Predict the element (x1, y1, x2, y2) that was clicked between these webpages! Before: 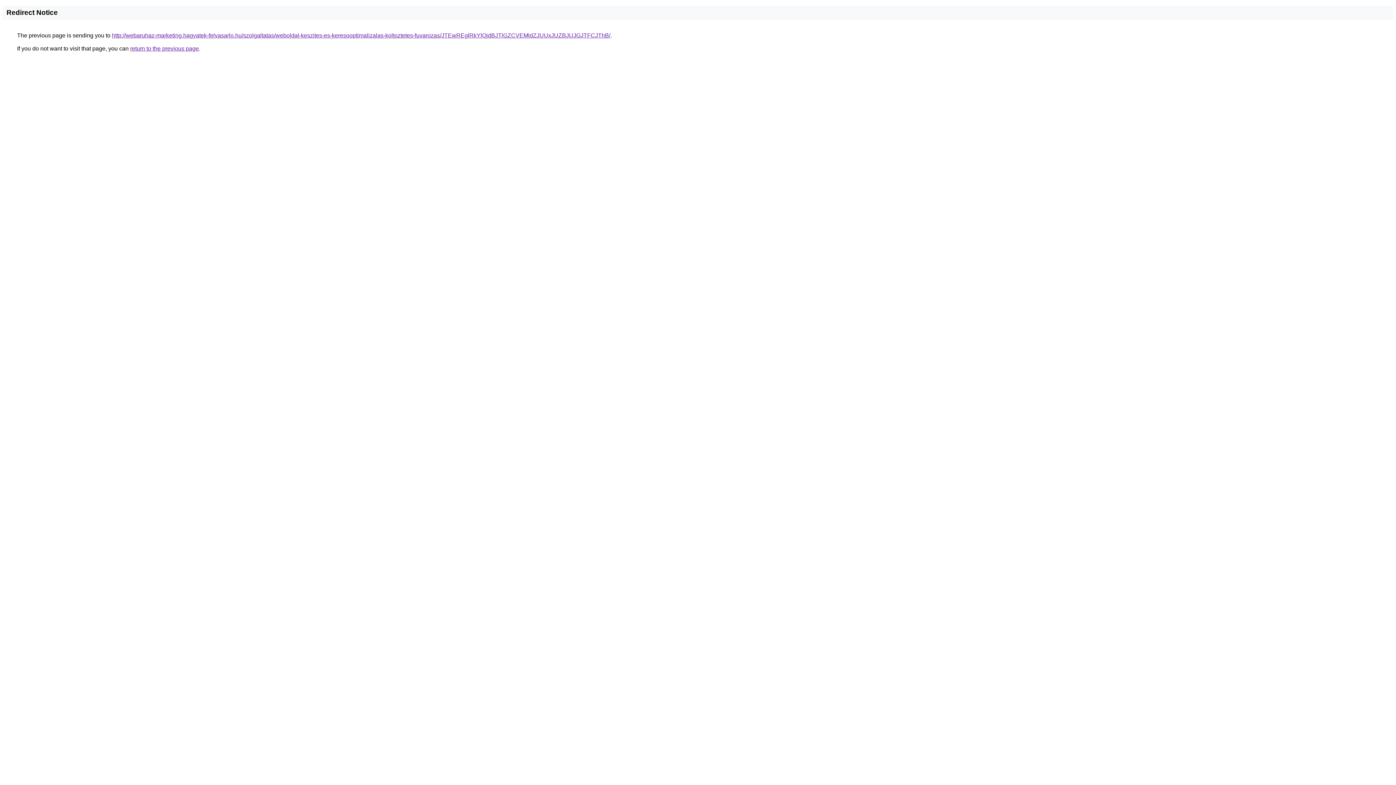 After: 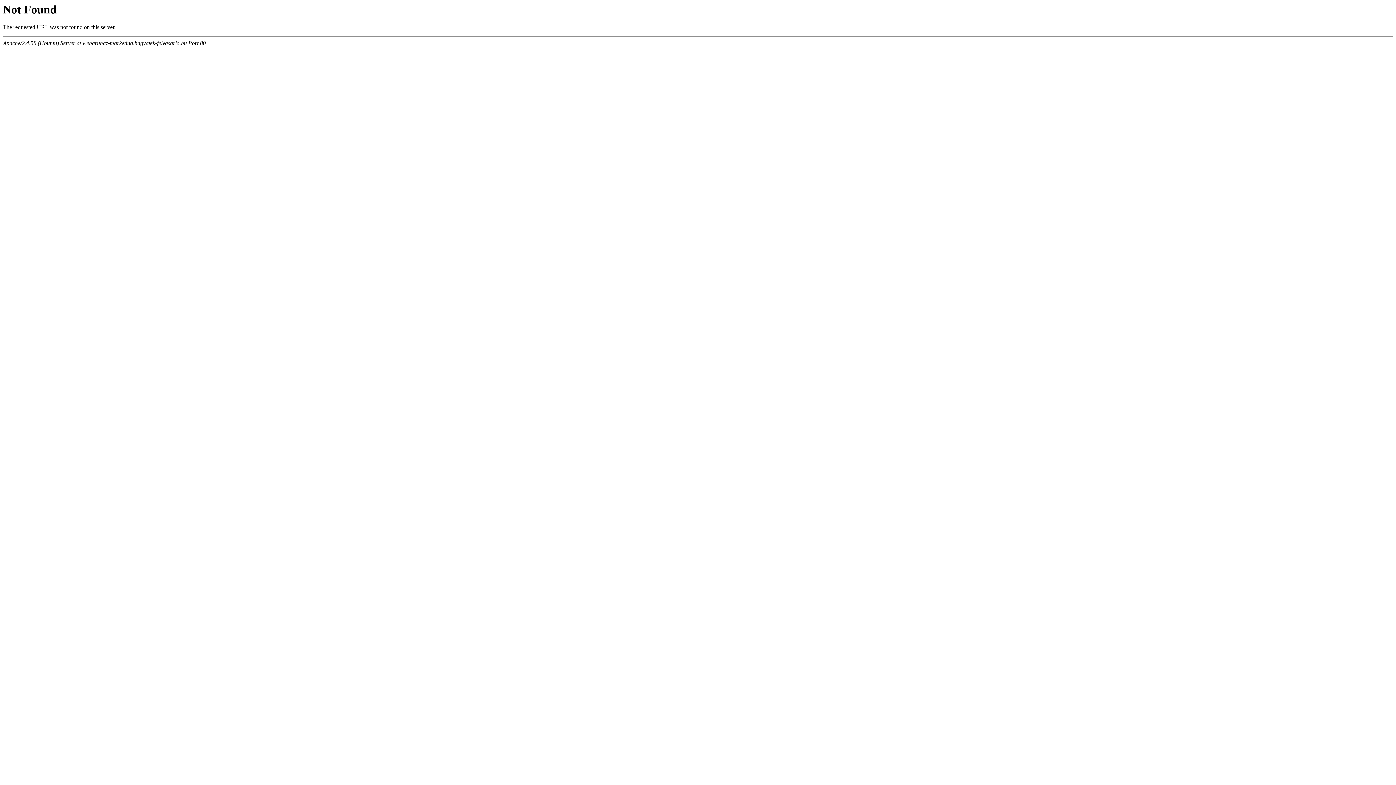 Action: label: http://webaruhaz-marketing.hagyatek-felvasarlo.hu/szolgaltatas/weboldal-keszites-es-keresooptimalizalas-koltoztetes-fuvarozas/JTEwREglRkYlQjdBJTlGZCVEMldZJUUxJUZBJUJGJTFCJThB/ bbox: (112, 32, 610, 38)